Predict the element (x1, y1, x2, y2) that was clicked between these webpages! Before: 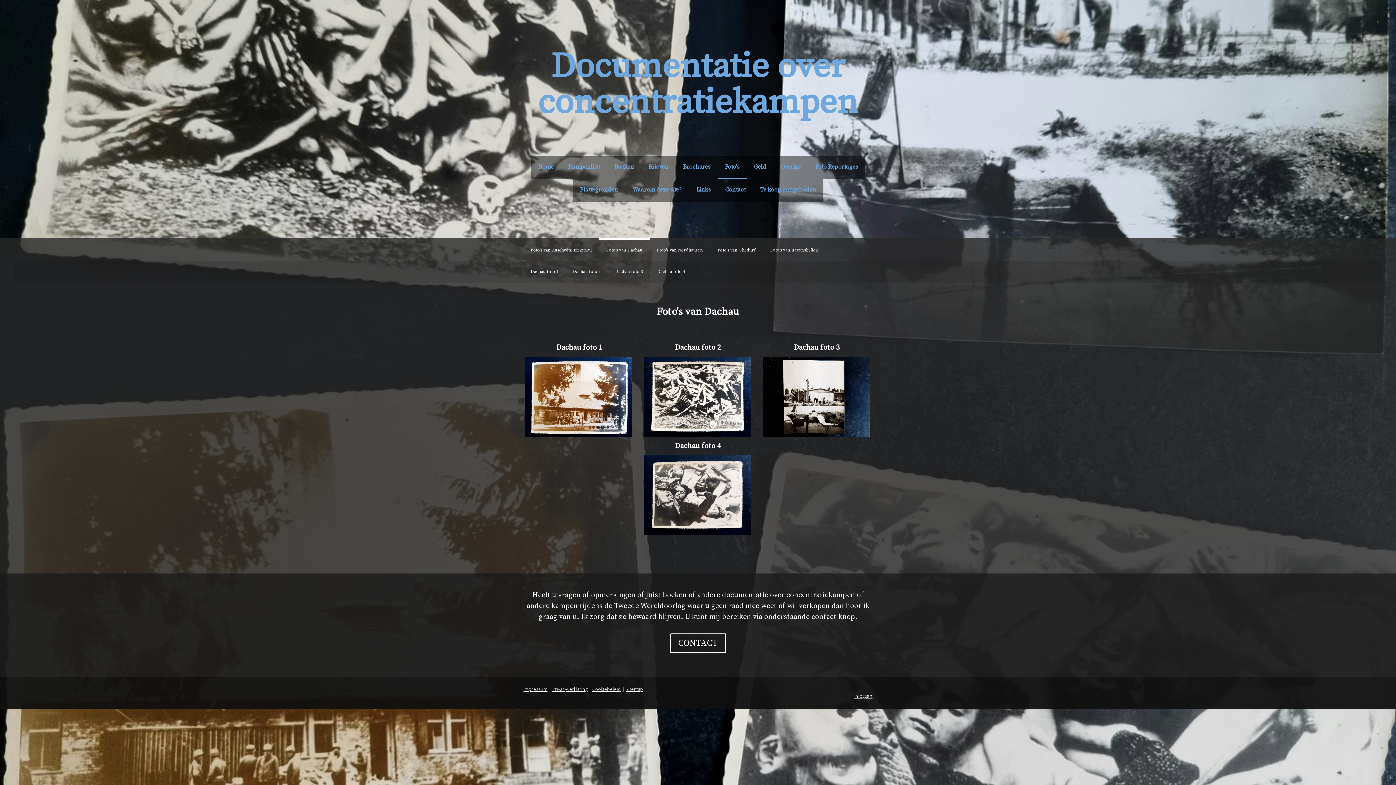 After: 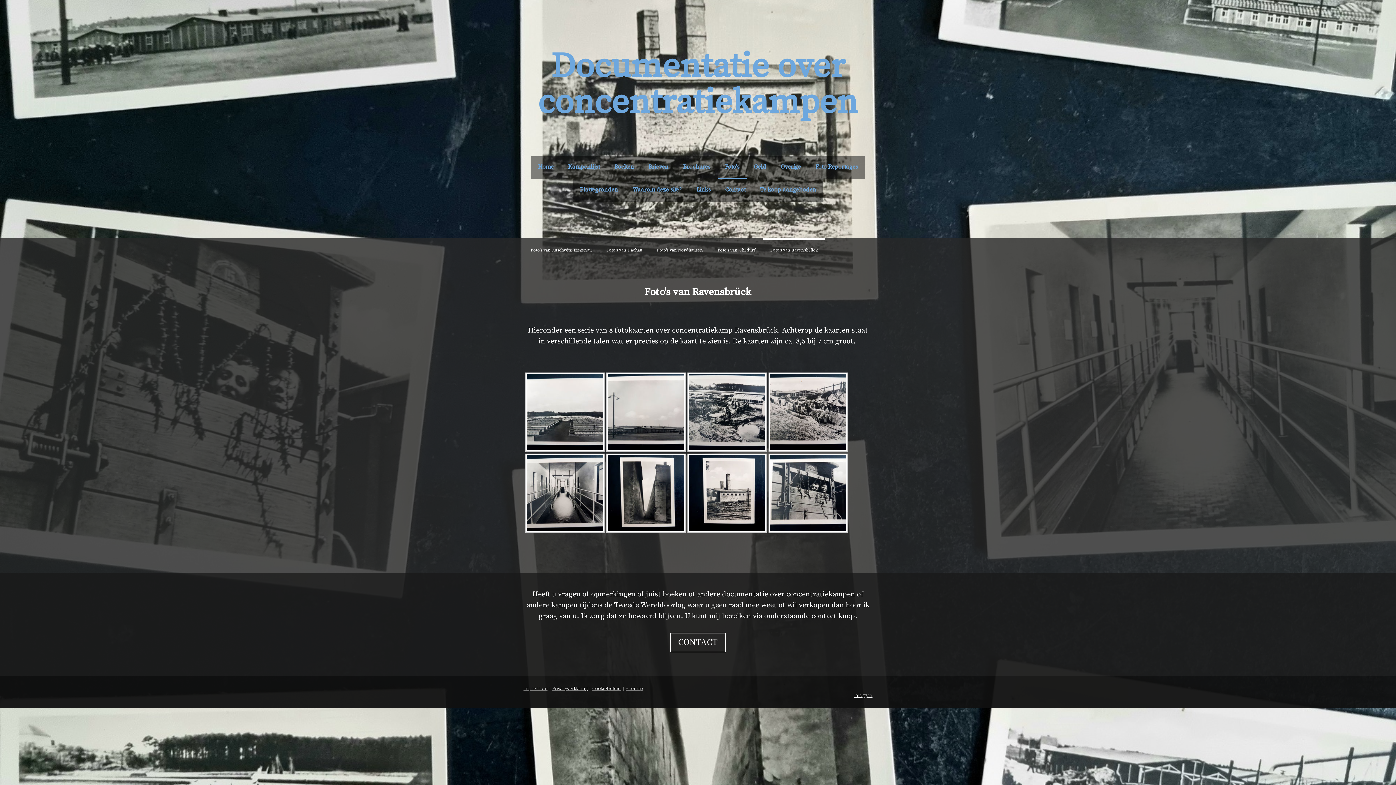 Action: bbox: (763, 238, 825, 261) label: Foto's van Ravensbrück